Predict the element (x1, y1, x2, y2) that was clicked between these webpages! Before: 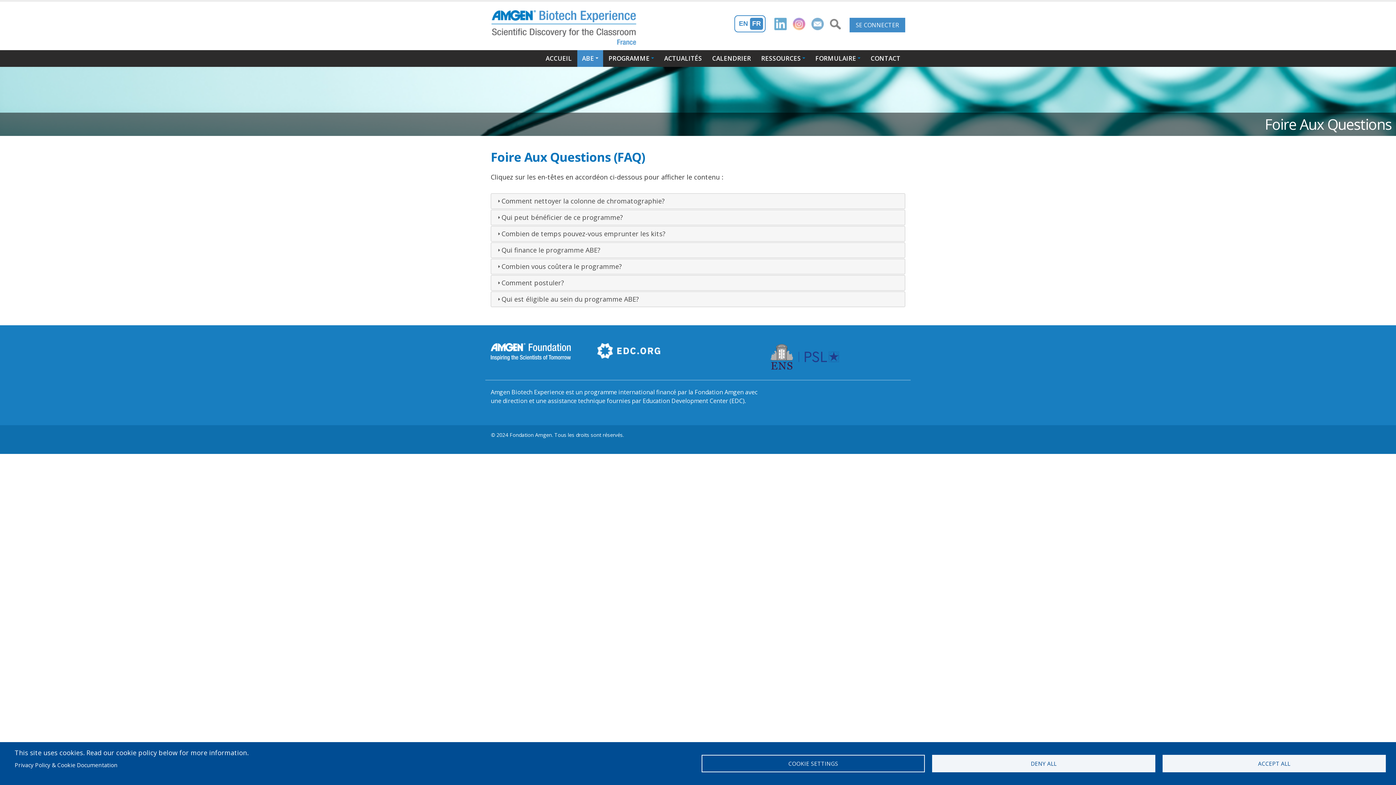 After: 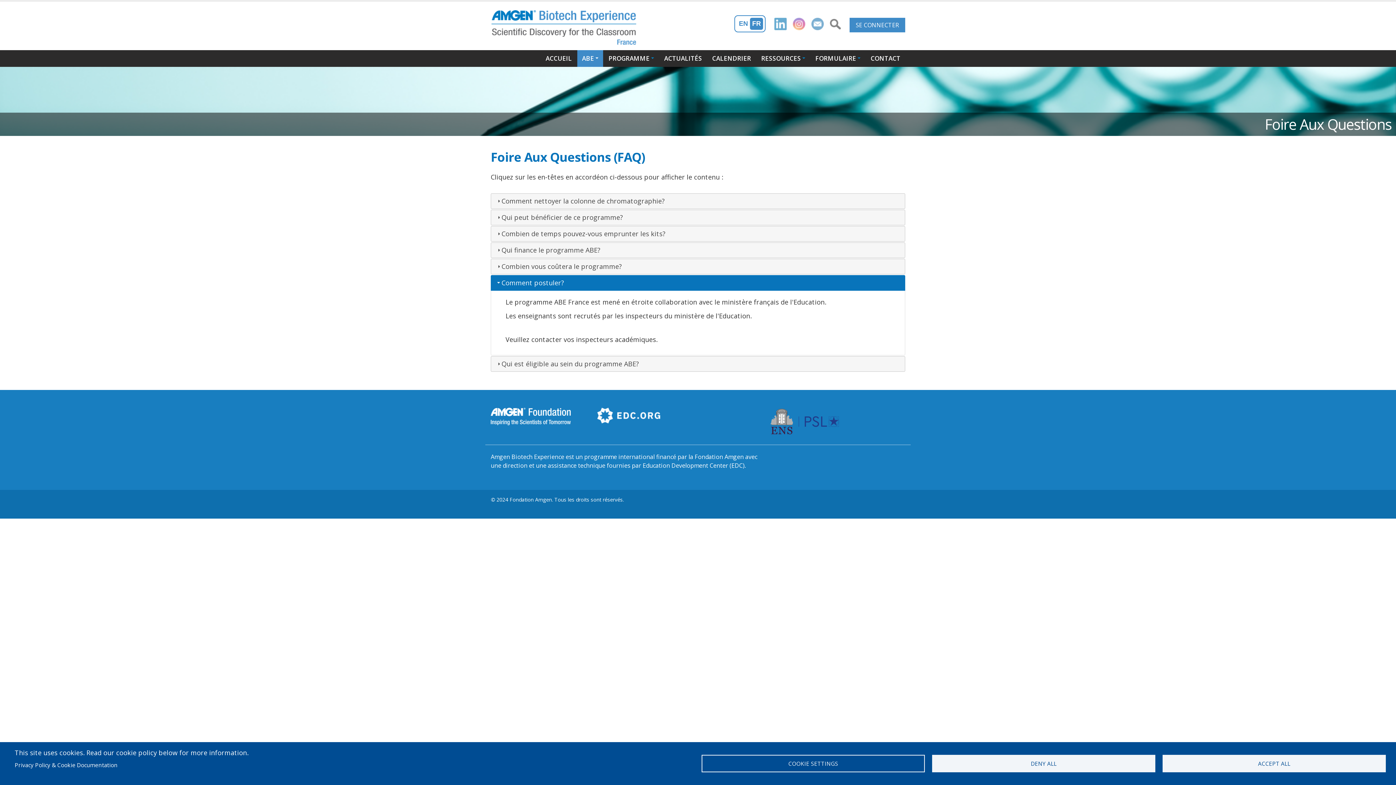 Action: label: Comment postuler? bbox: (501, 278, 564, 287)